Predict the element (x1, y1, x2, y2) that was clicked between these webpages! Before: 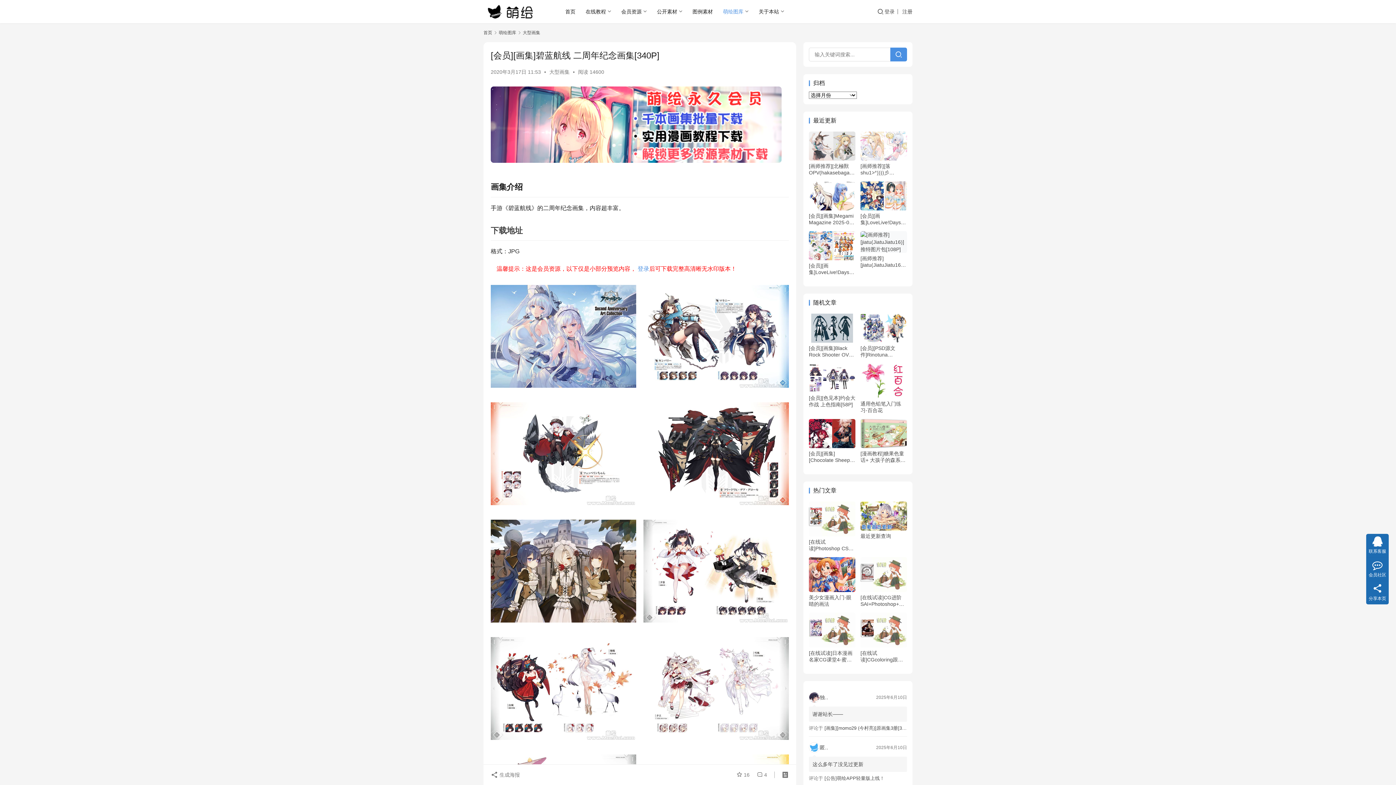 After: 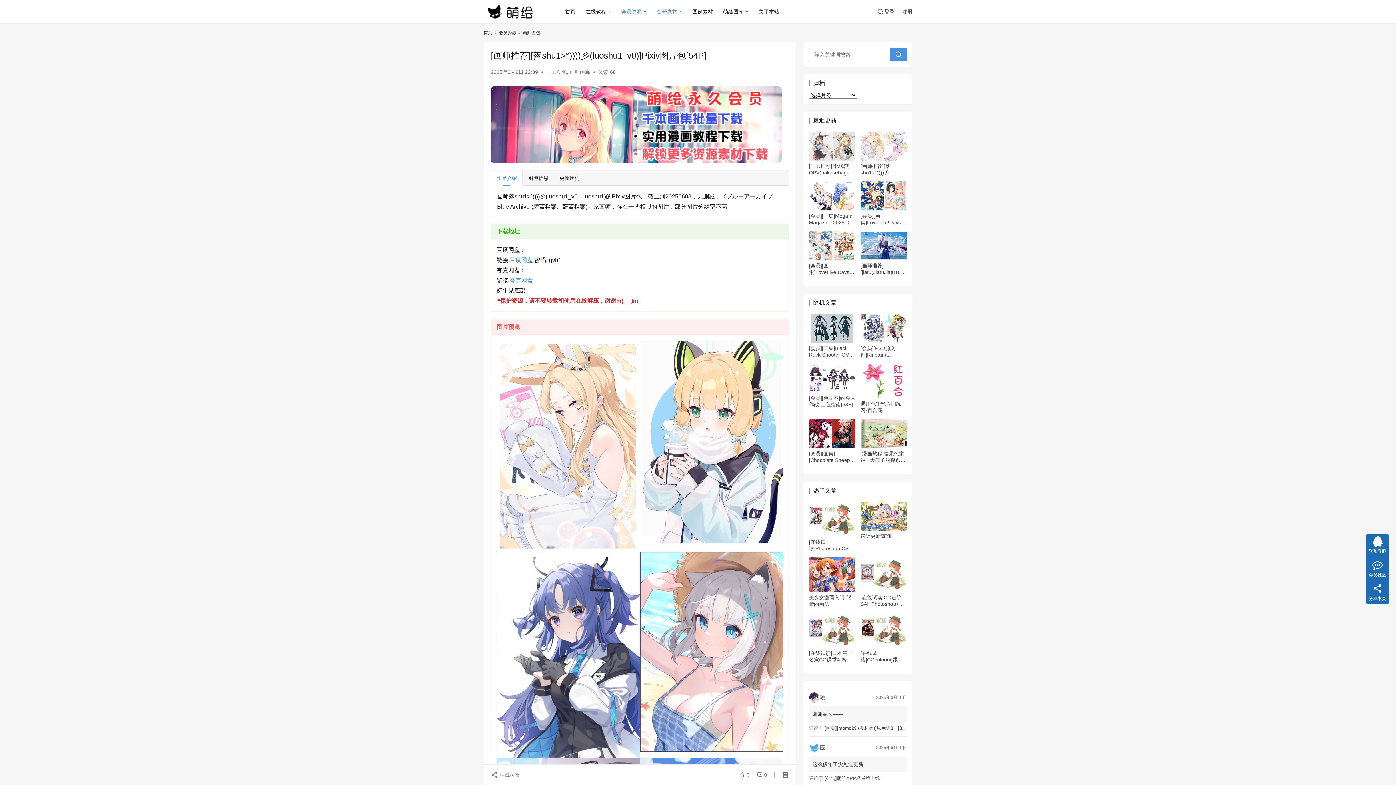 Action: bbox: (860, 162, 907, 176) label: [画师推荐][落shu1>°))))彡(luoshu1_v0)]Pixiv图片包[54P]